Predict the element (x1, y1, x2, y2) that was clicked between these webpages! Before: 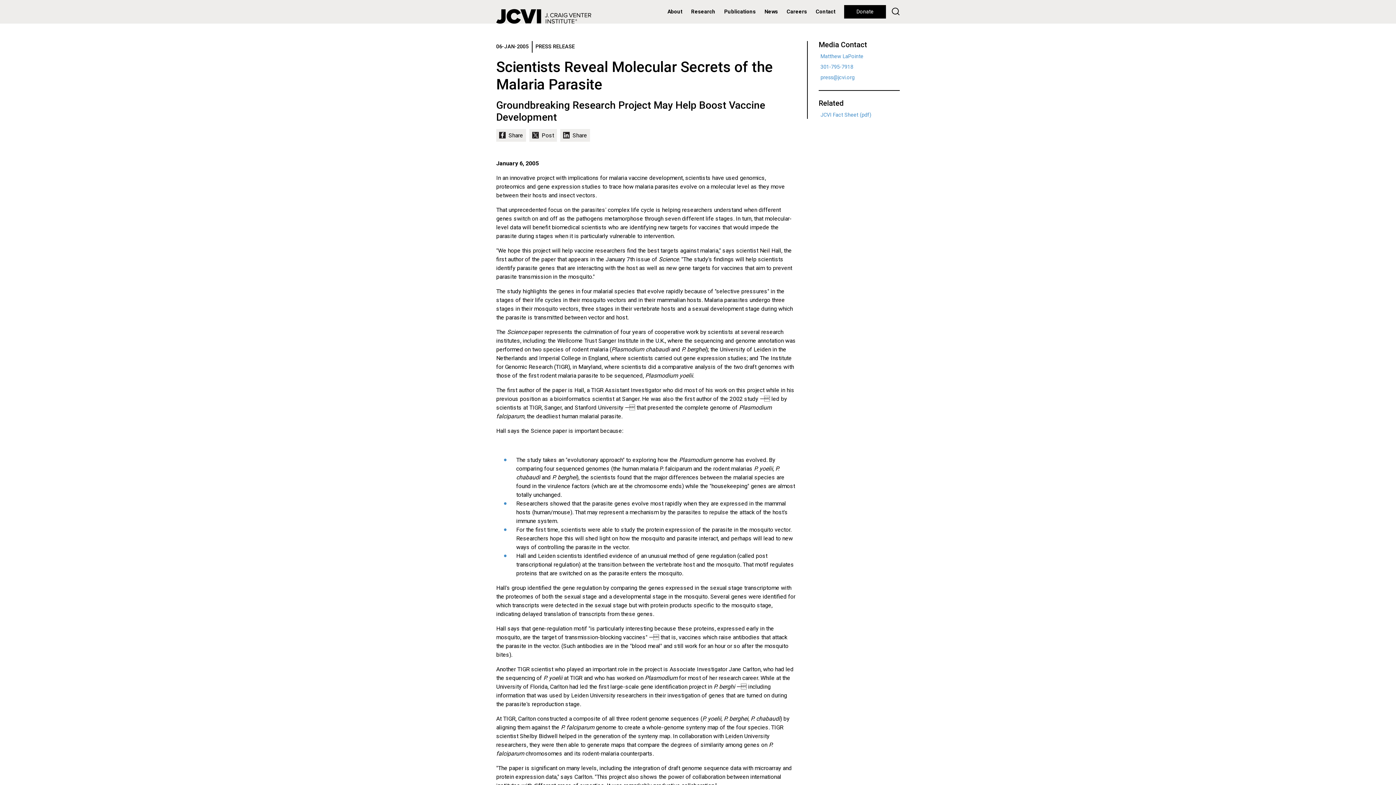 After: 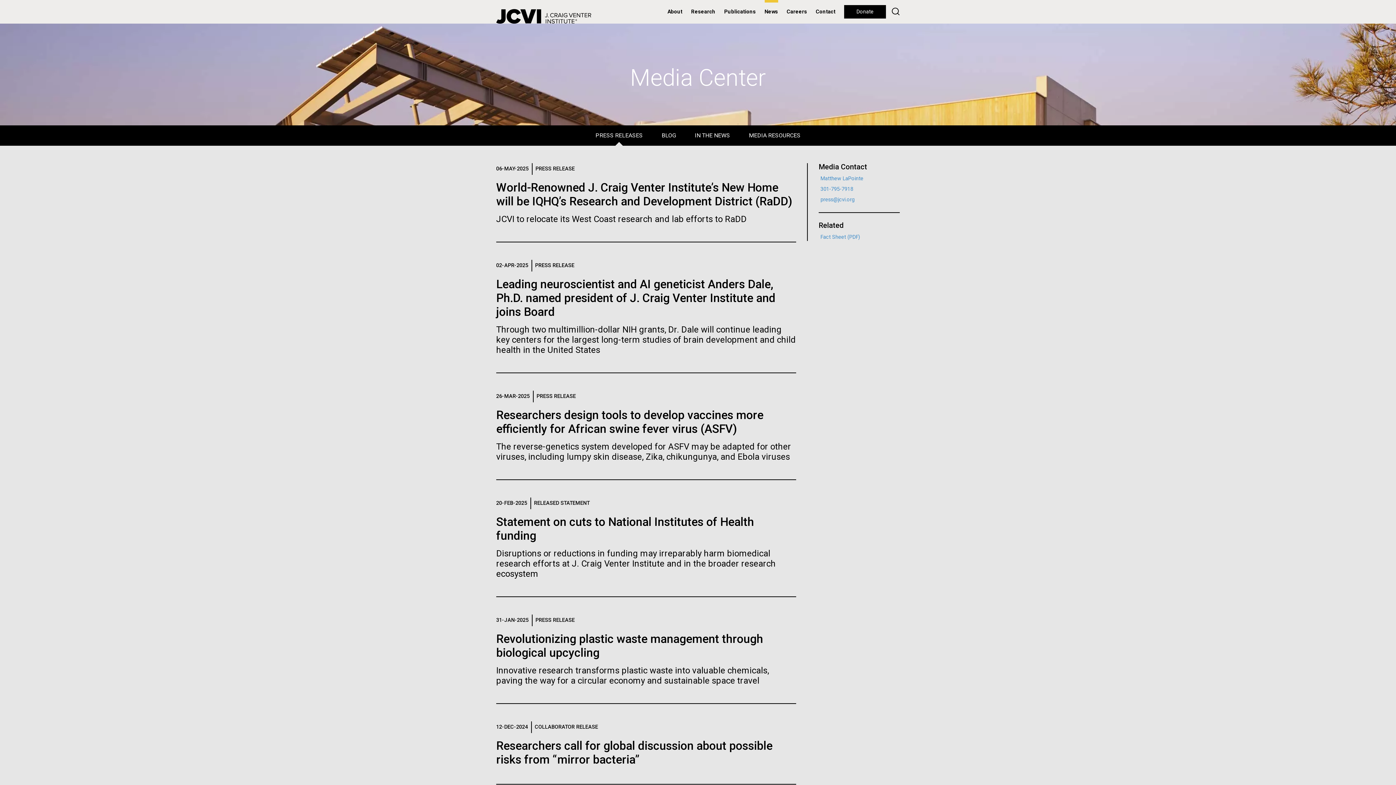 Action: label: News bbox: (761, 5, 781, 18)